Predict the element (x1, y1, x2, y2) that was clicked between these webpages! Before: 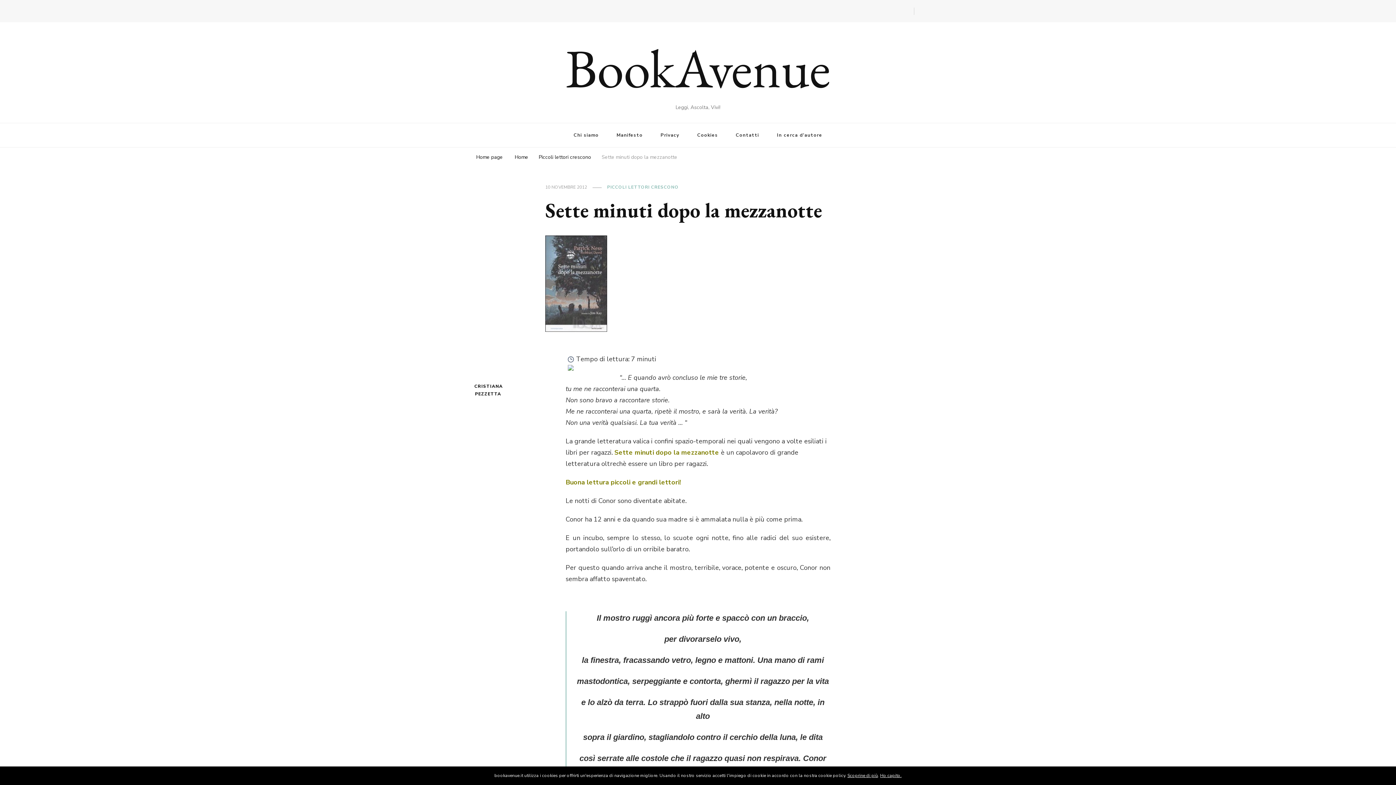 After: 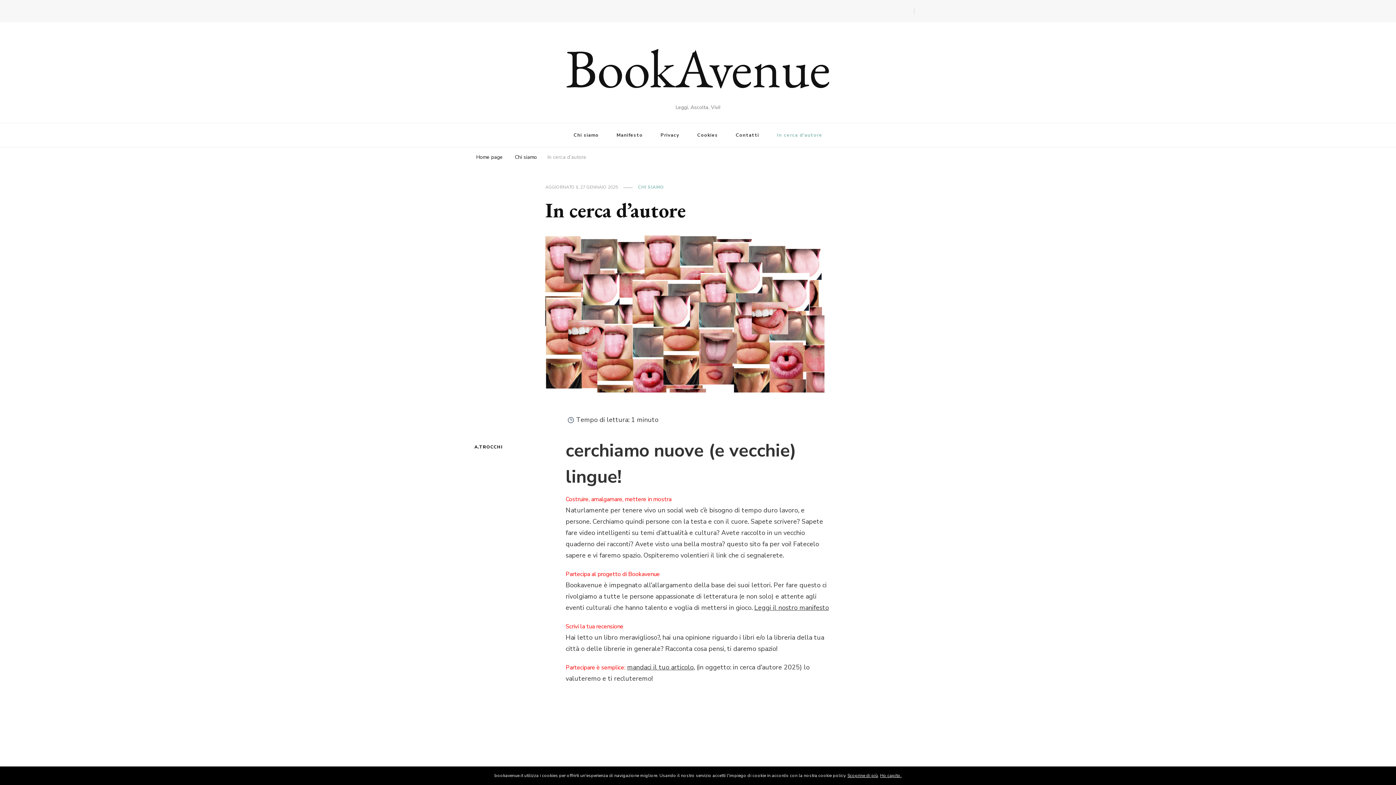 Action: bbox: (769, 123, 830, 147) label: In cerca d’autore